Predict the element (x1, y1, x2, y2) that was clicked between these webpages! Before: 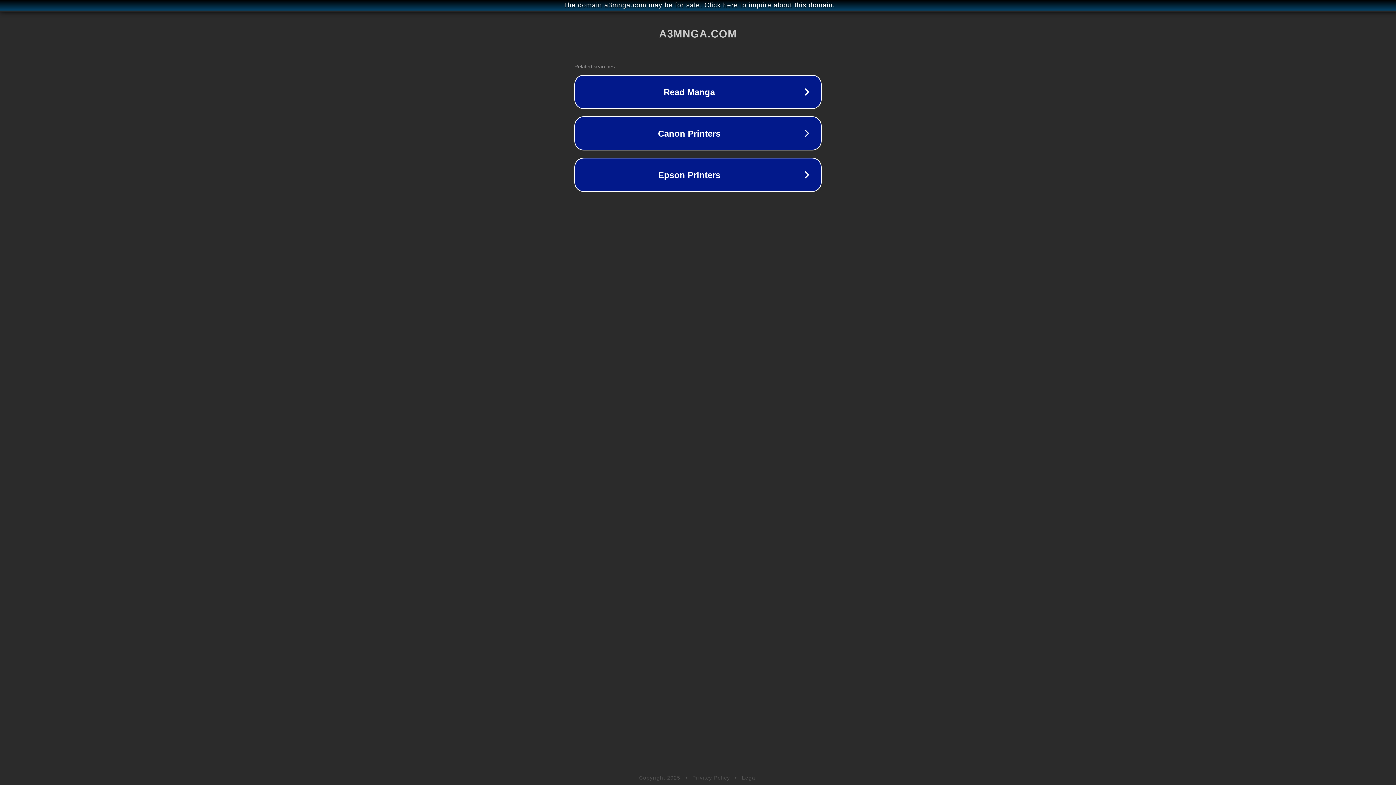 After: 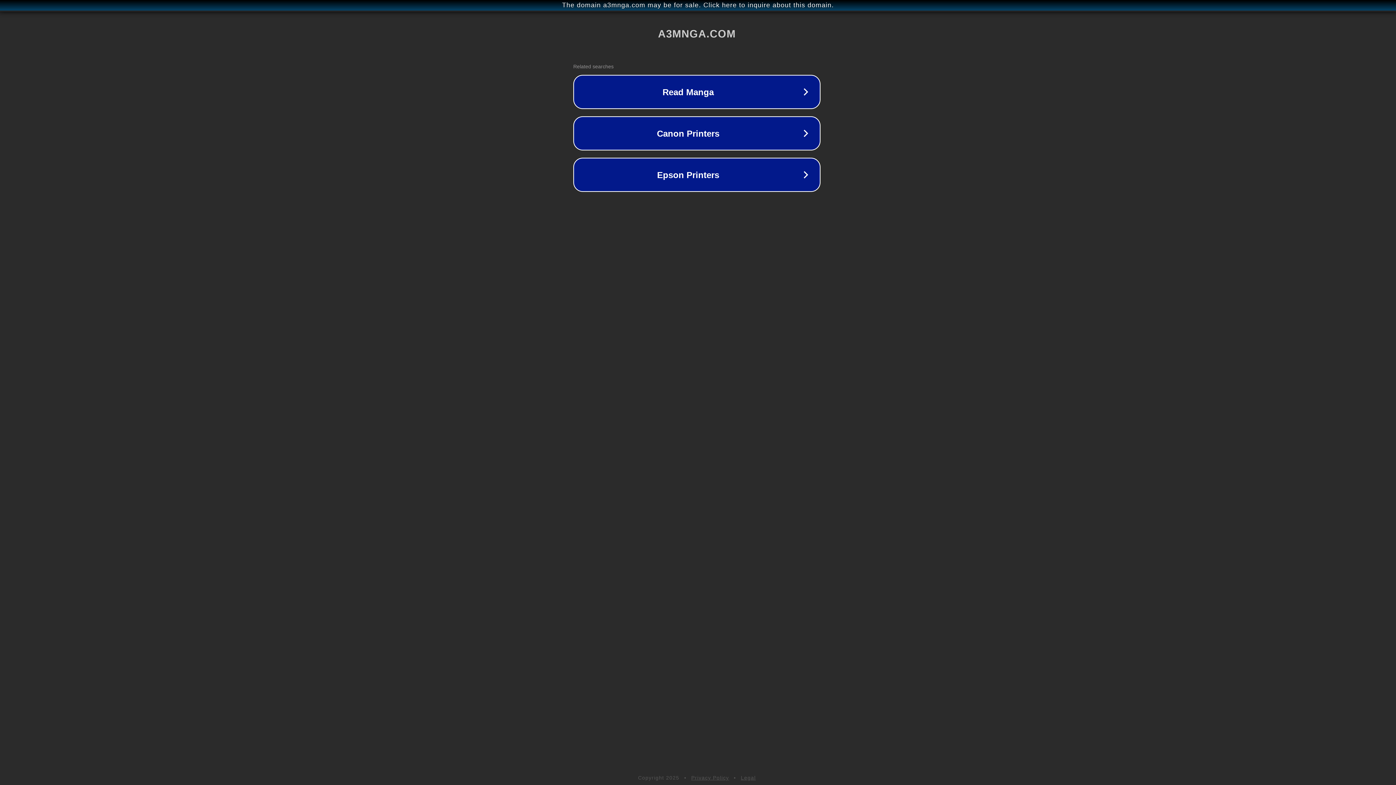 Action: label: The domain a3mnga.com may be for sale. Click here to inquire about this domain. bbox: (1, 1, 1397, 9)